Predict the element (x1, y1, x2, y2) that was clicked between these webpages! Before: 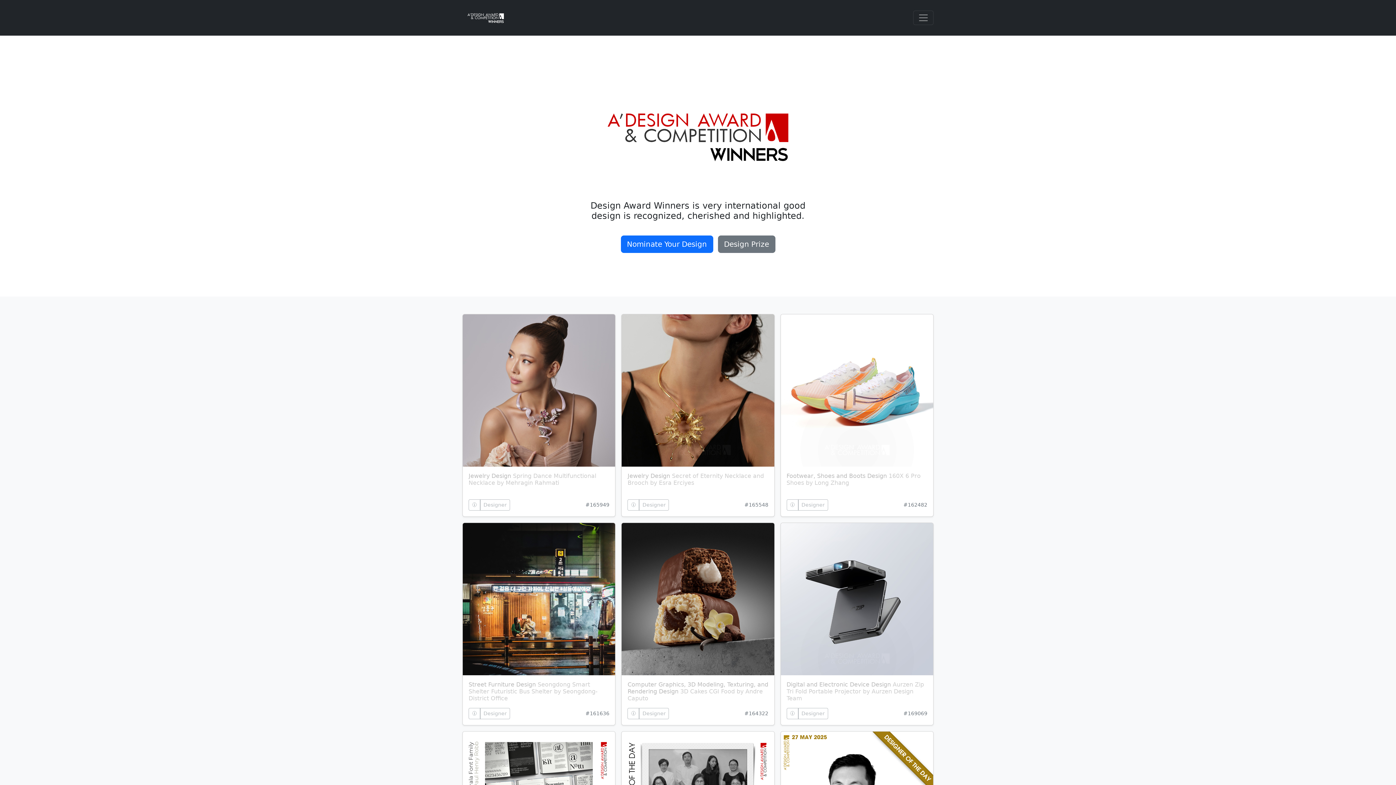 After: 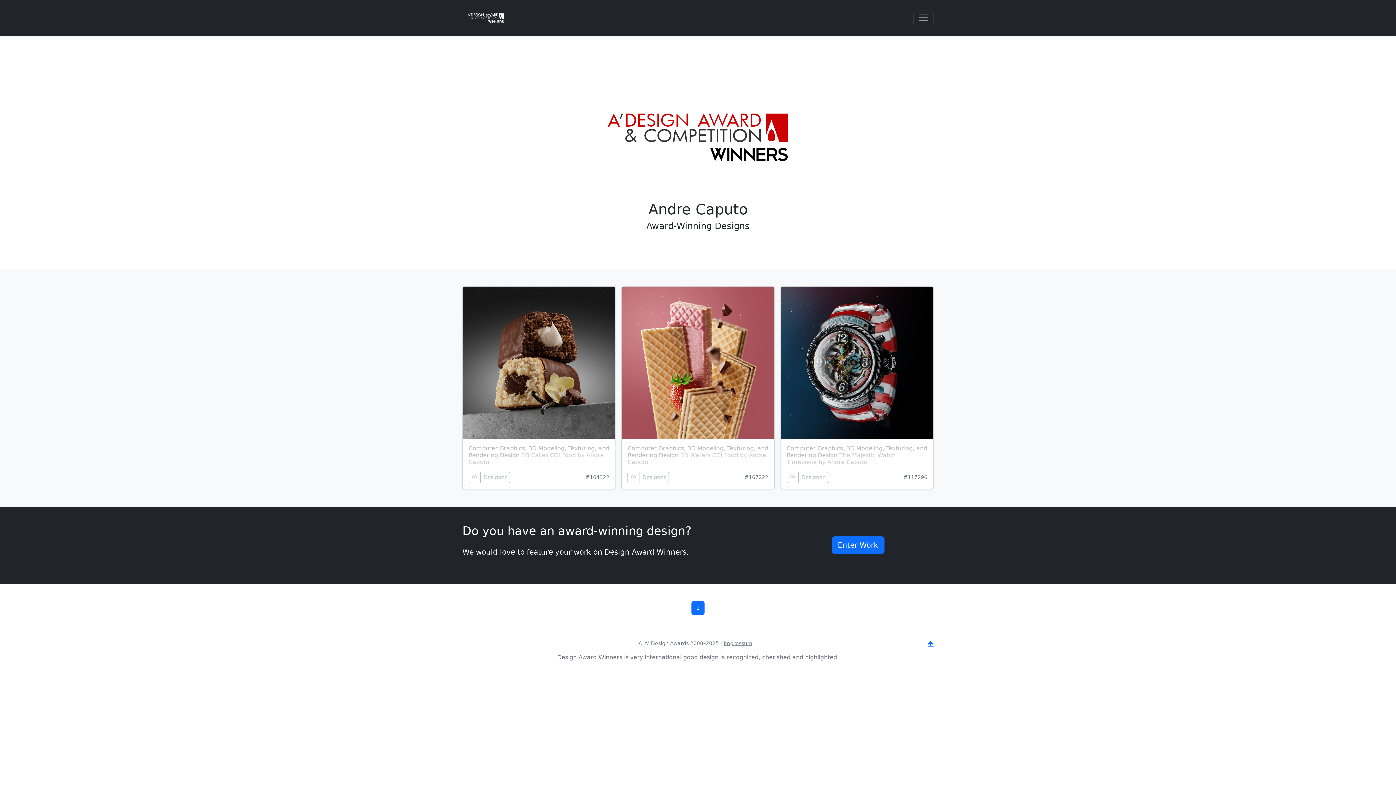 Action: bbox: (639, 708, 669, 719) label: Designer